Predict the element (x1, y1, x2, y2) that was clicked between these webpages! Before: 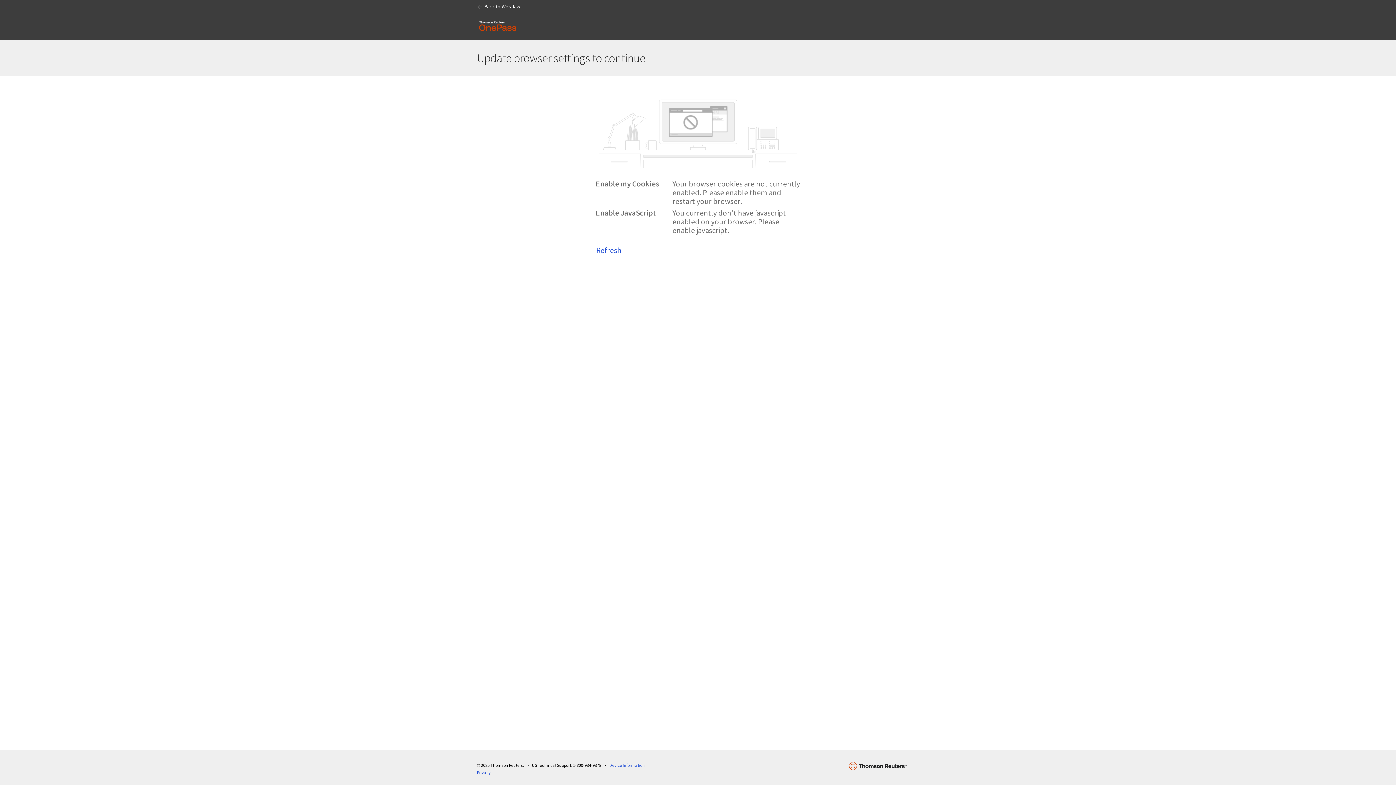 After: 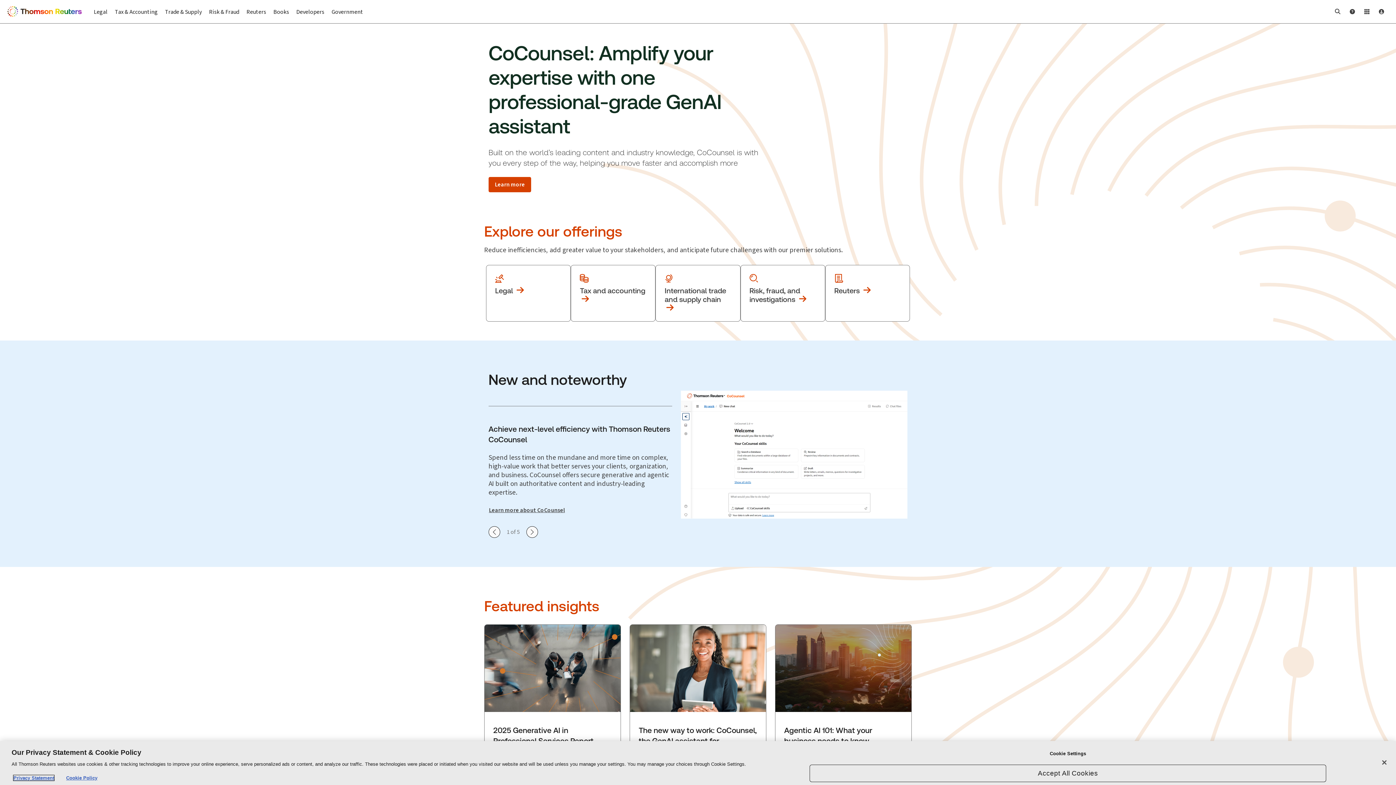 Action: bbox: (849, 767, 919, 774)